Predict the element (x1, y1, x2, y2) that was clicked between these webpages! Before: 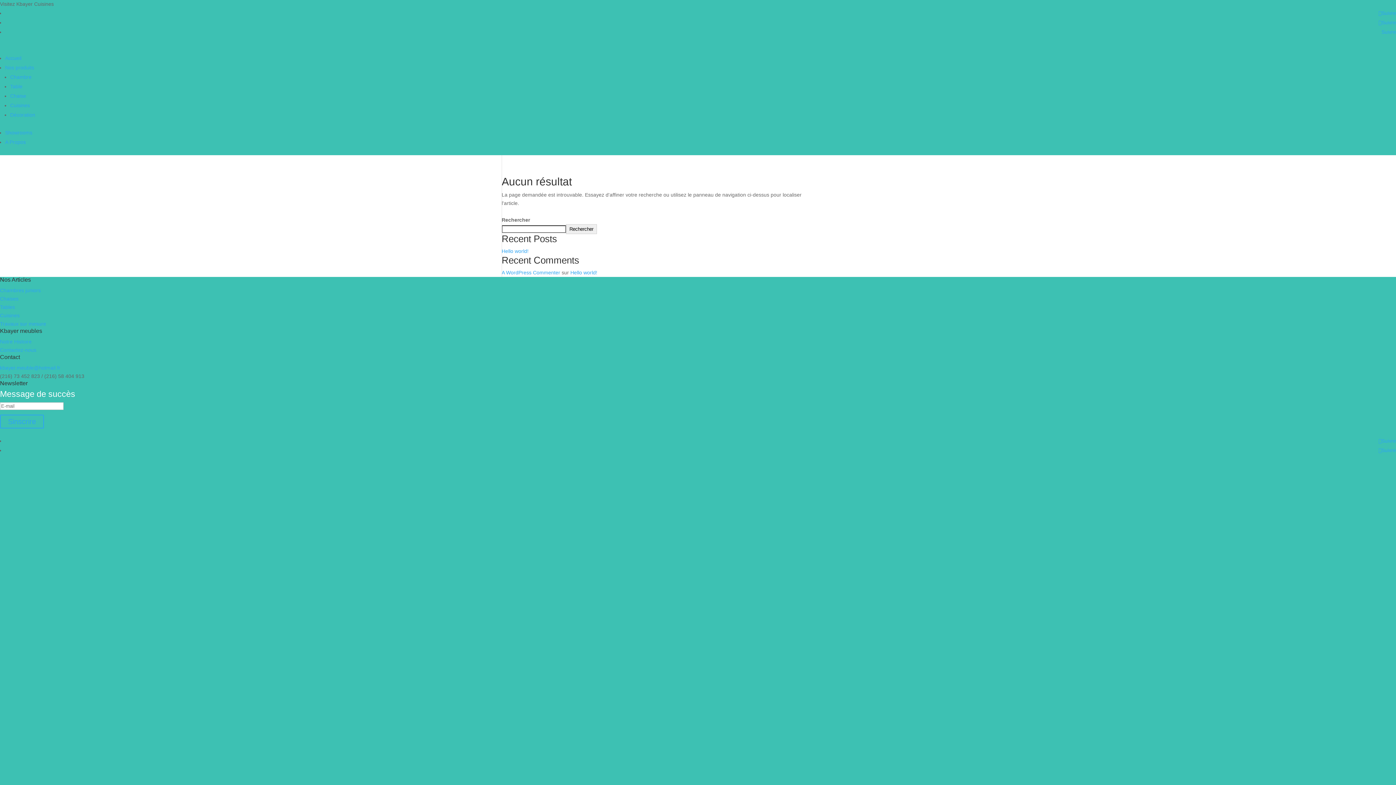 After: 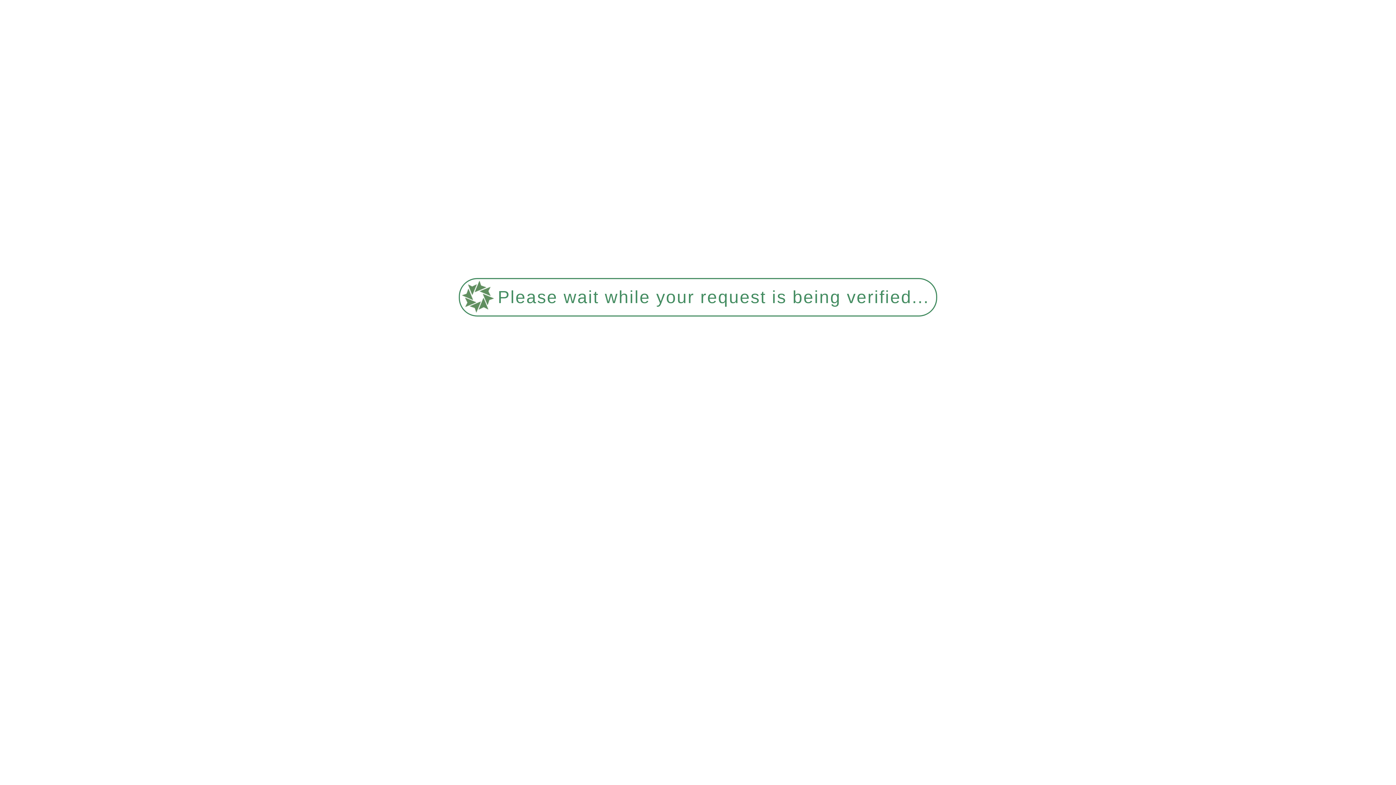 Action: bbox: (5, 139, 25, 145) label: A Propos